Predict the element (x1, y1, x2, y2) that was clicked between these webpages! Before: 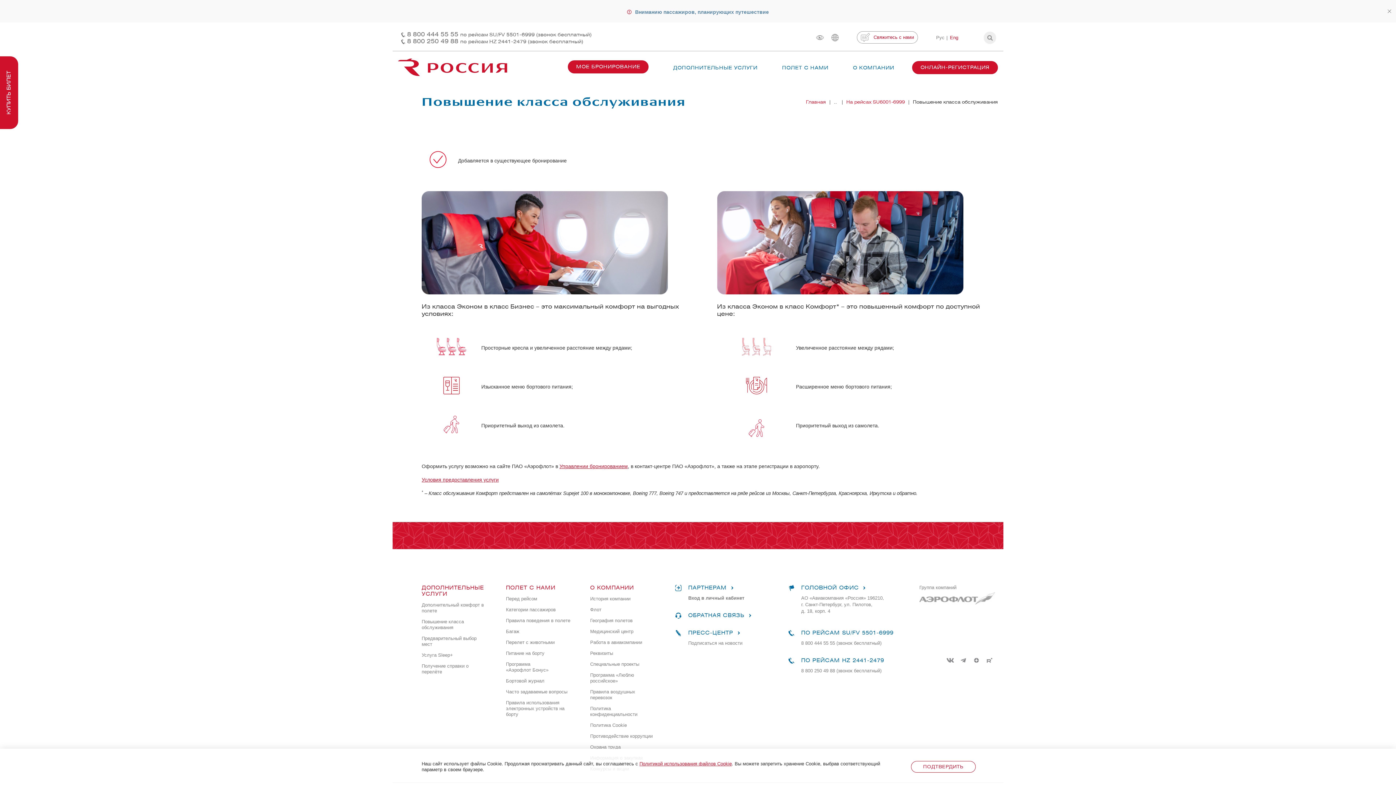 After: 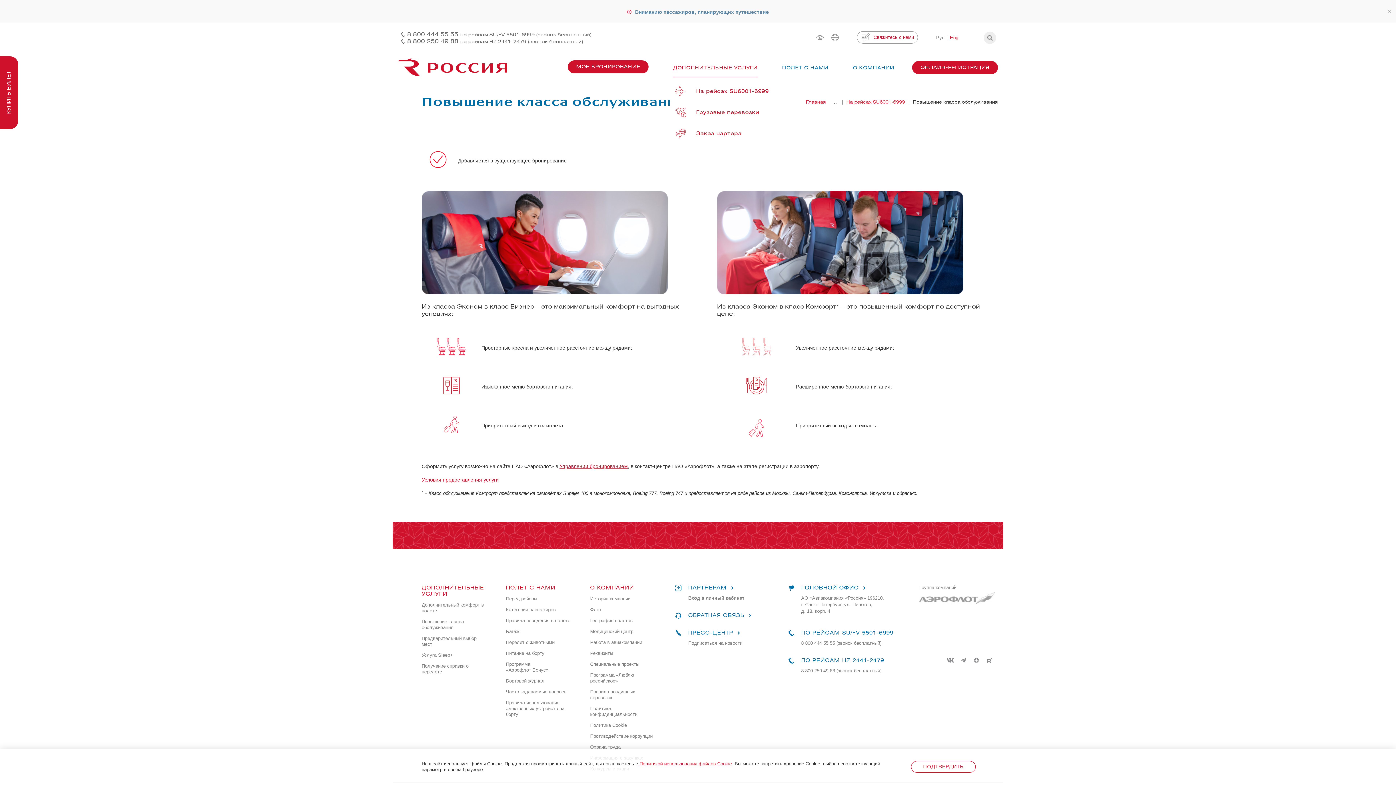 Action: bbox: (673, 60, 757, 75) label: ДОПОЛНИТЕЛЬНЫЕ УСЛУГИ